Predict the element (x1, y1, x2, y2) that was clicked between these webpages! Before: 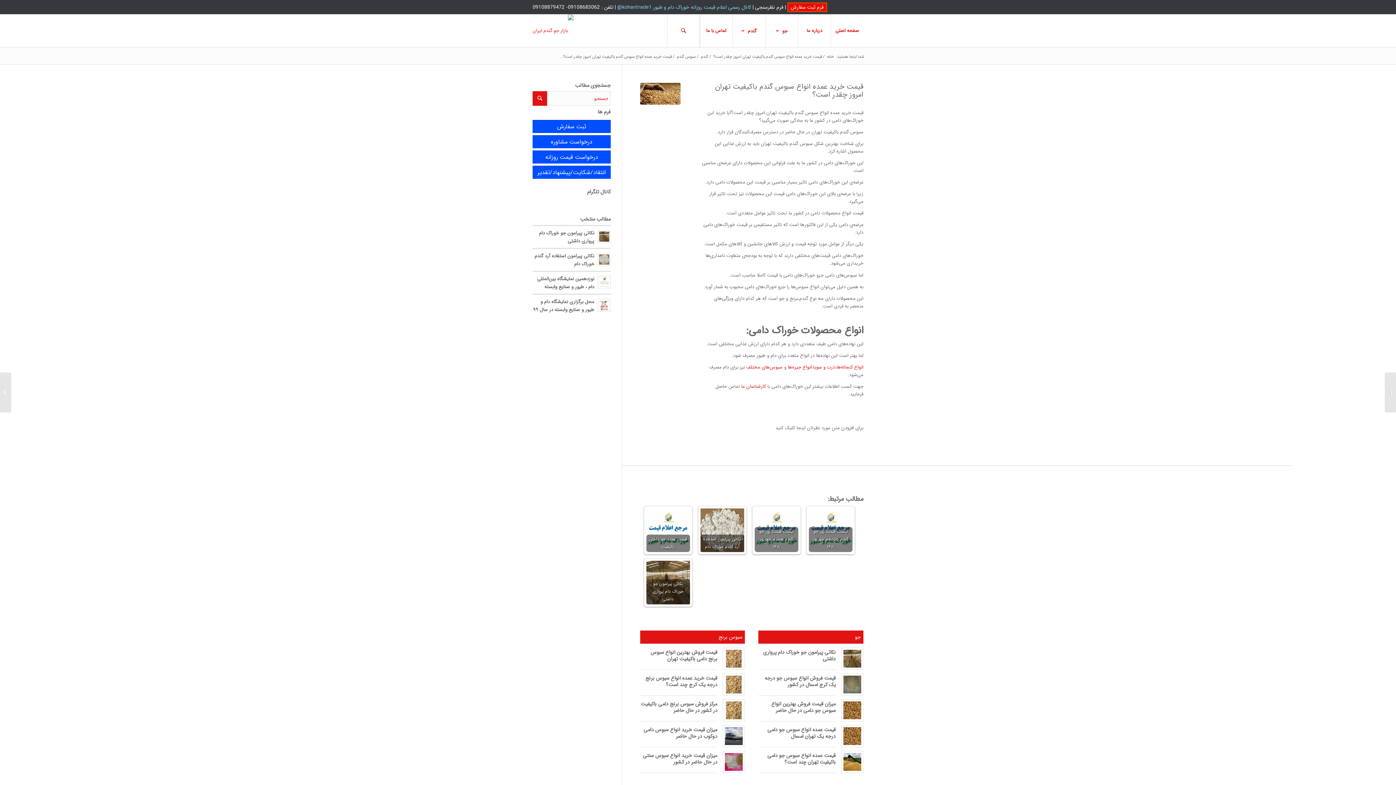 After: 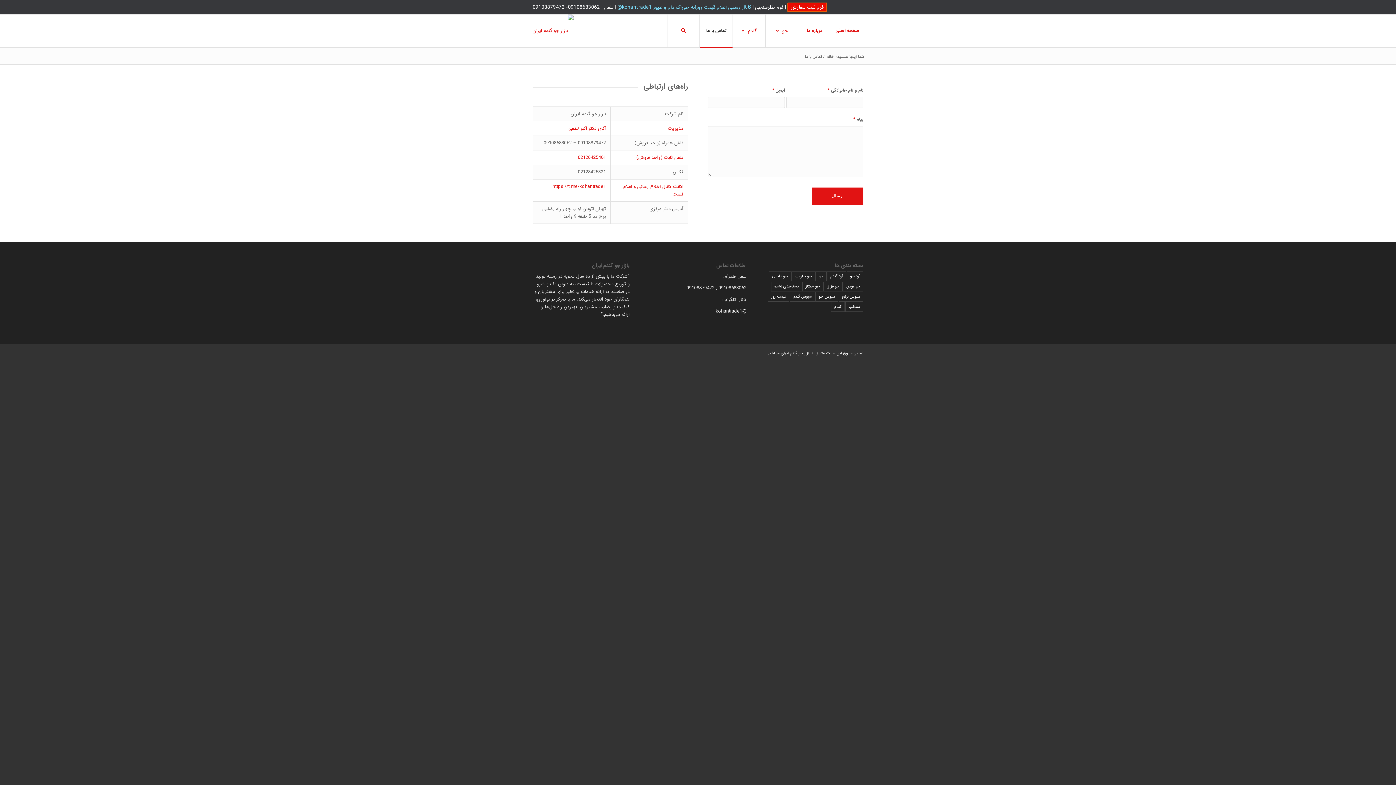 Action: label: تماس با ما bbox: (700, 14, 732, 47)